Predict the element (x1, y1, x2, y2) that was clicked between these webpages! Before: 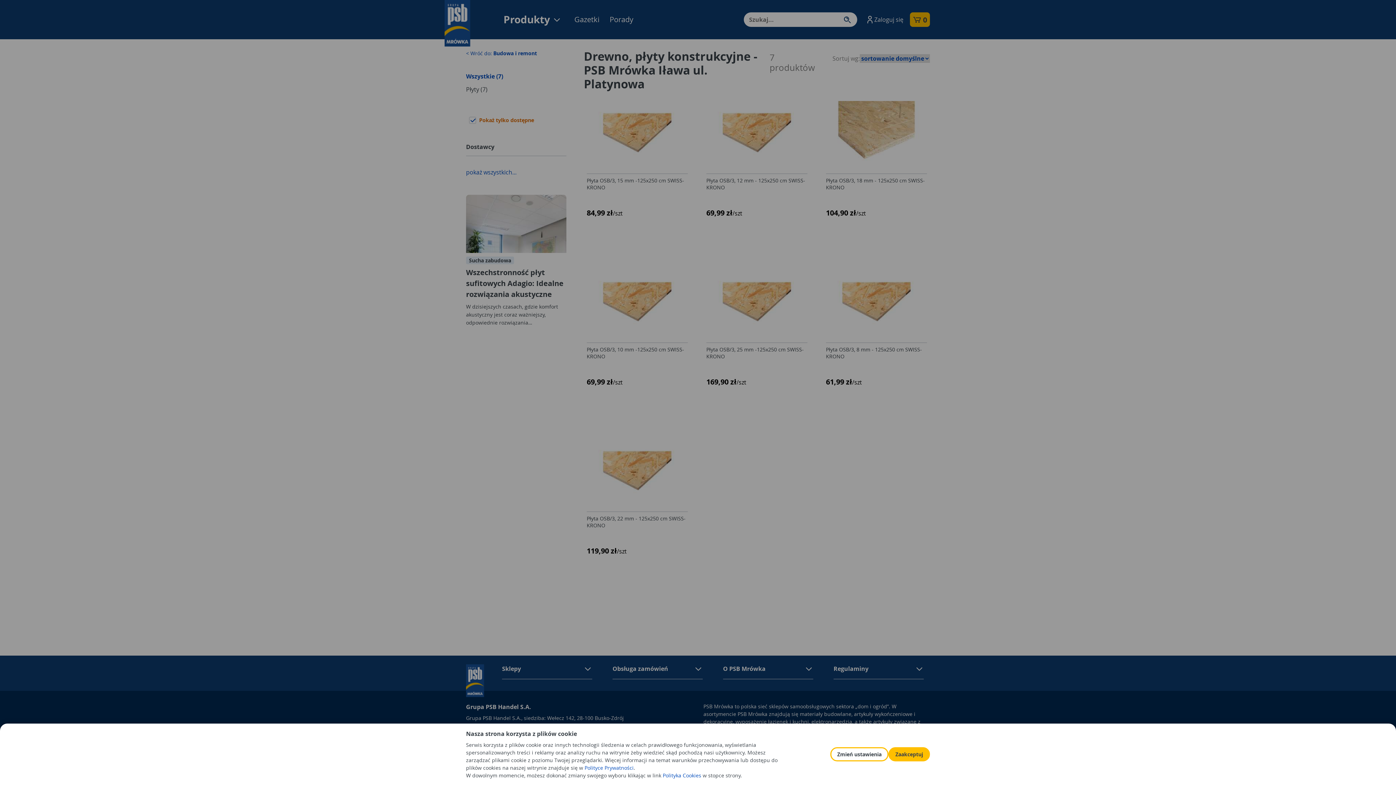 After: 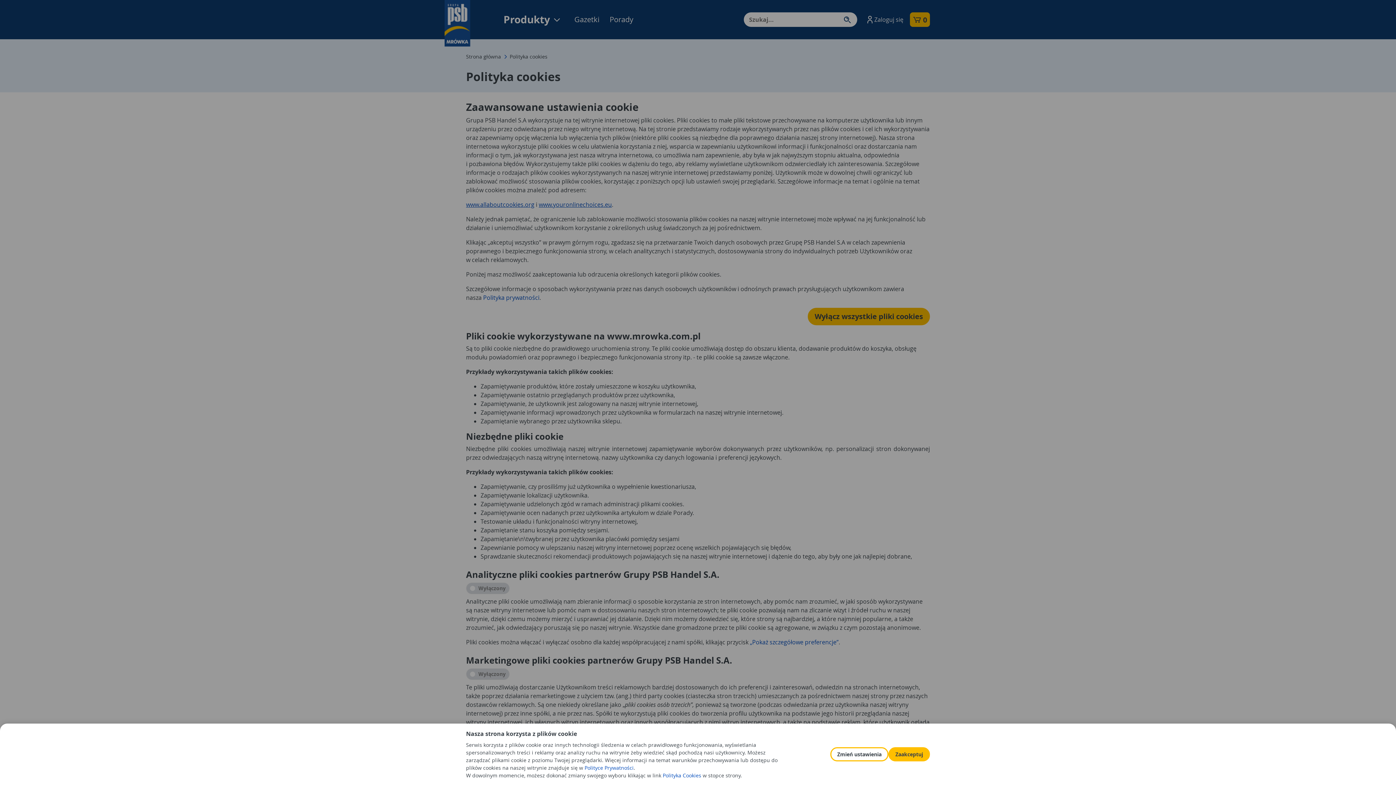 Action: label: Polityka Cookies bbox: (662, 772, 701, 779)